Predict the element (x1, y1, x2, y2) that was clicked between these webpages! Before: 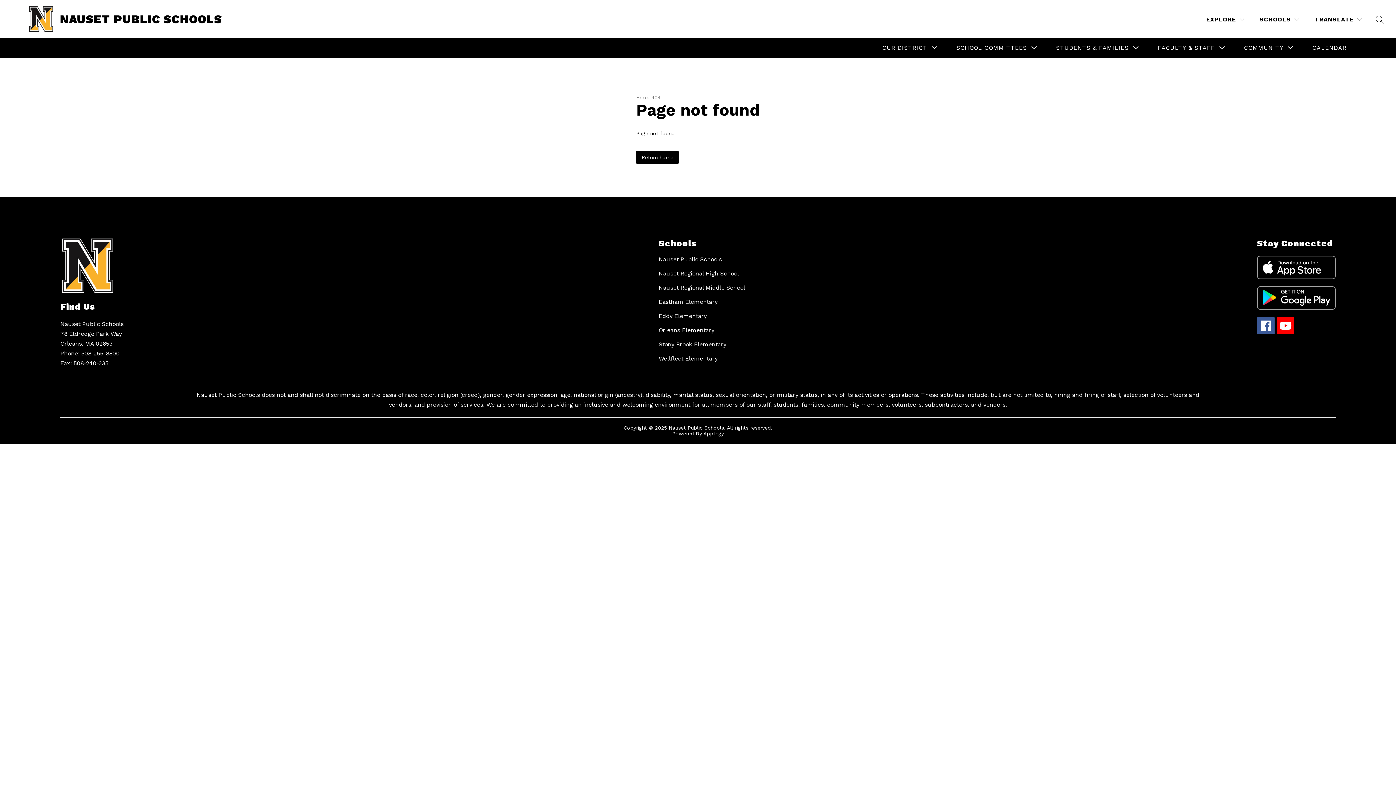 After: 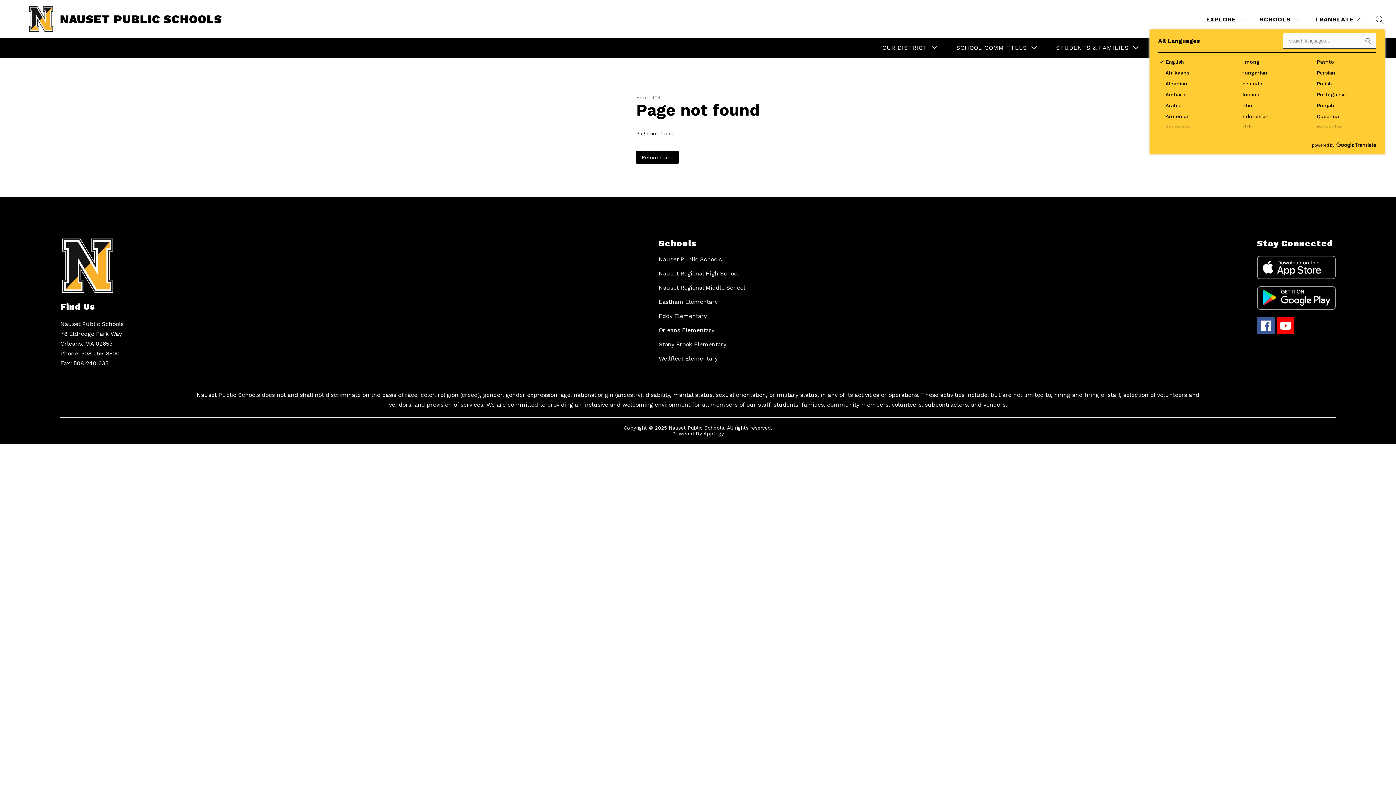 Action: bbox: (1313, 14, 1364, 24) label: Translate Site